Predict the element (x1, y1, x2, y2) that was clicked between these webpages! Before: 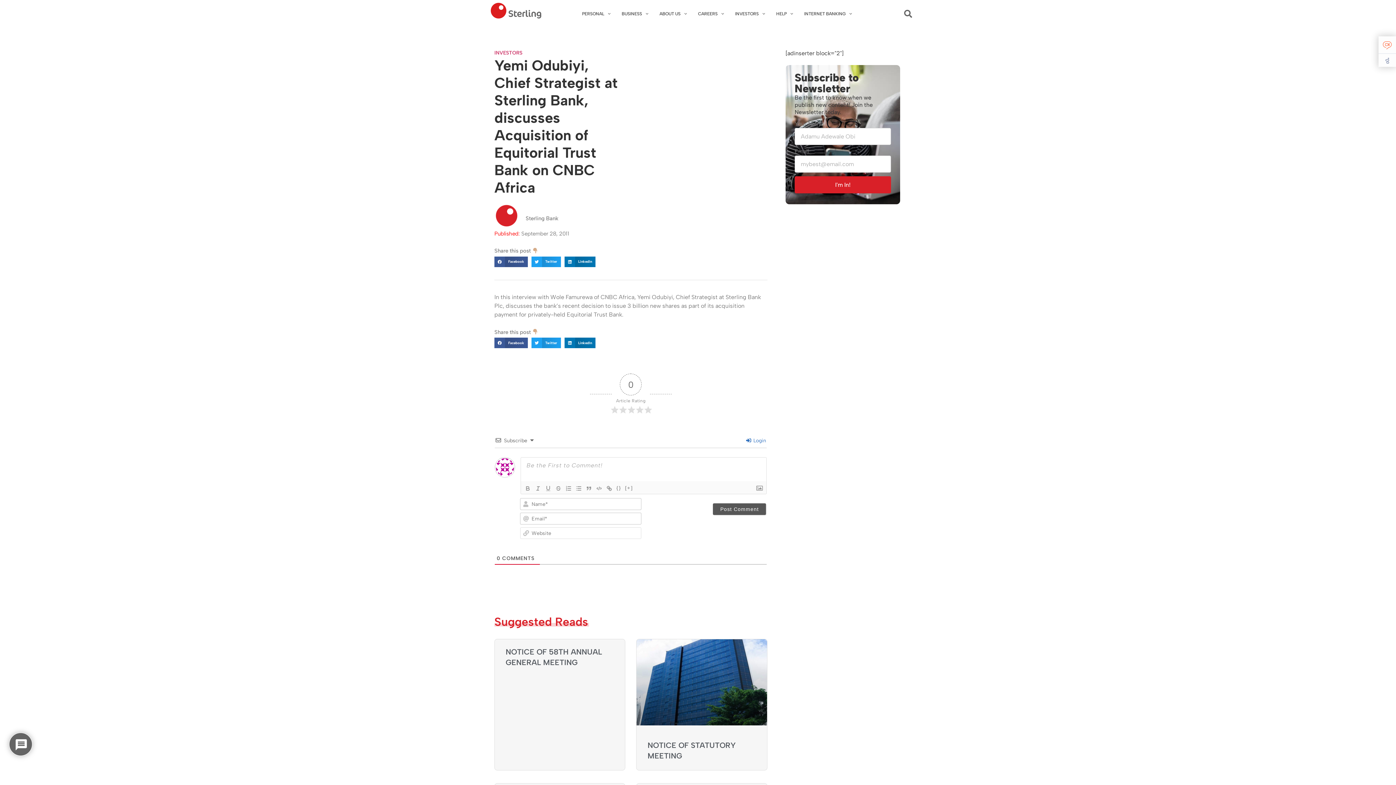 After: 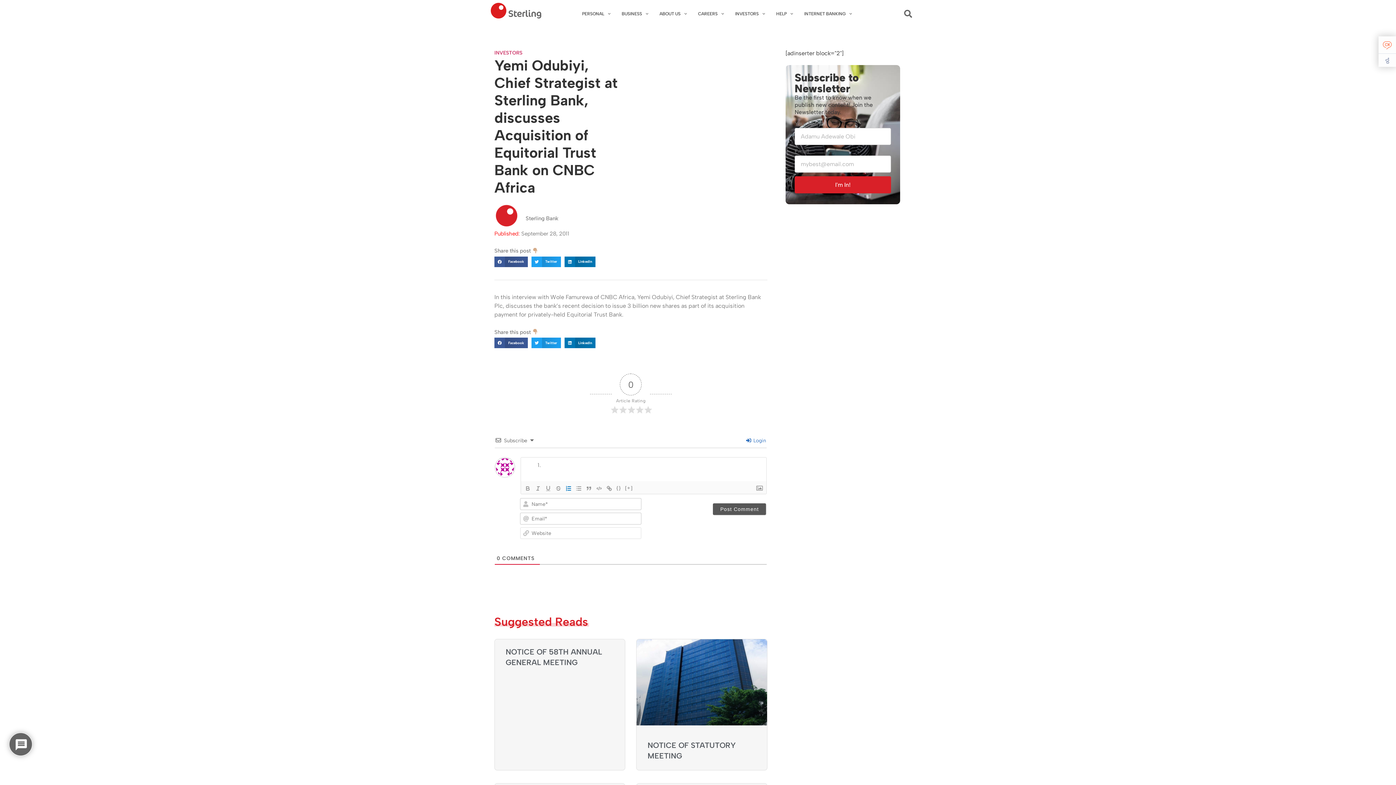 Action: bbox: (563, 484, 573, 493)